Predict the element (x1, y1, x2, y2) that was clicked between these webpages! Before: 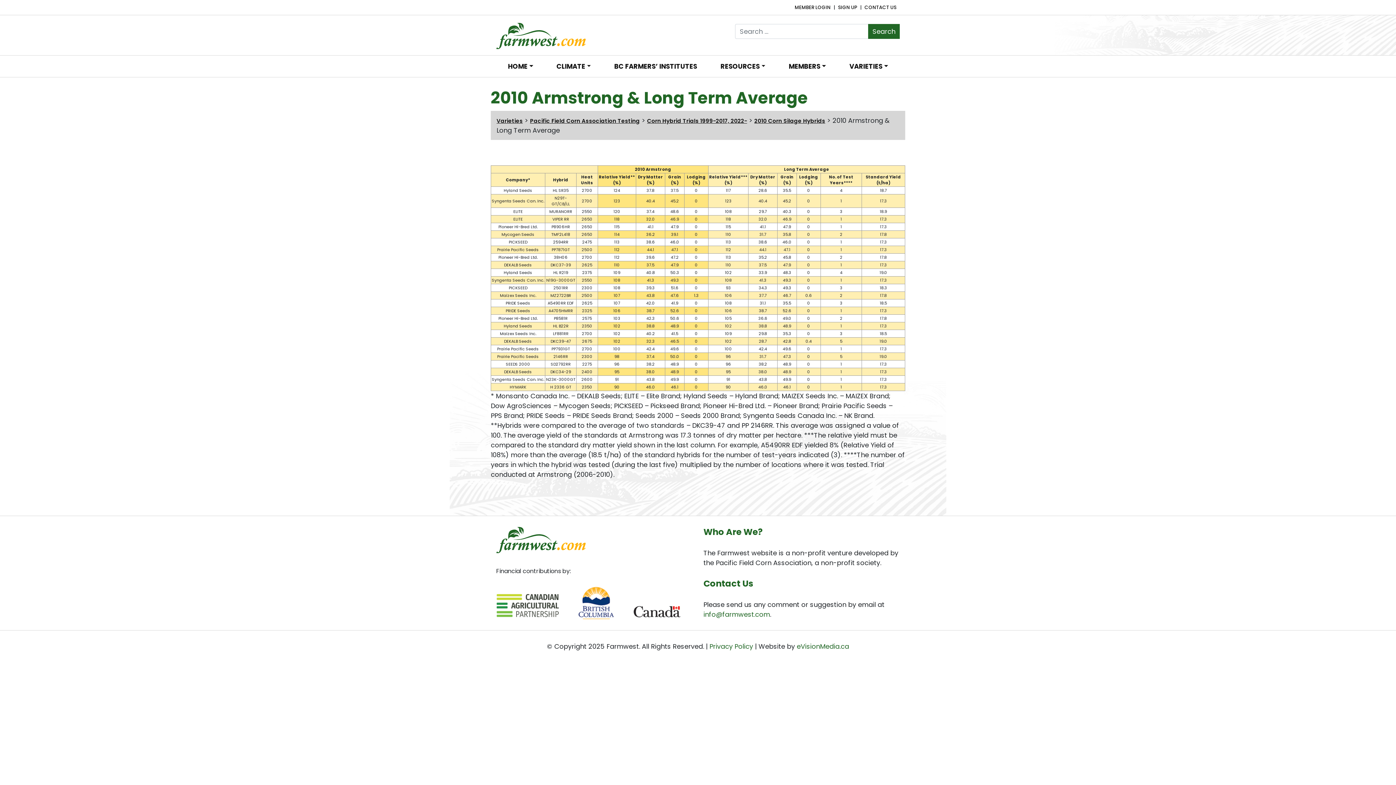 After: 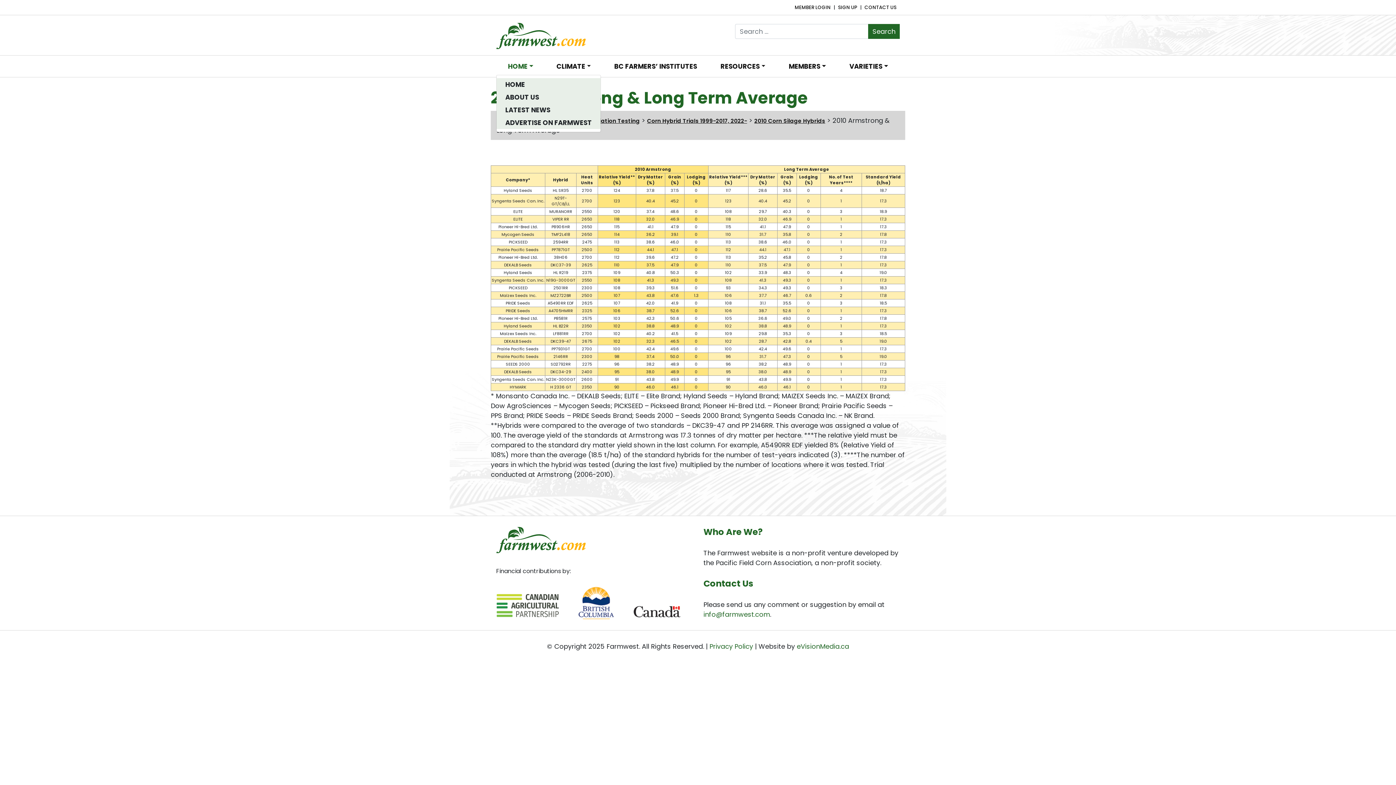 Action: bbox: (496, 58, 544, 74) label: HOME